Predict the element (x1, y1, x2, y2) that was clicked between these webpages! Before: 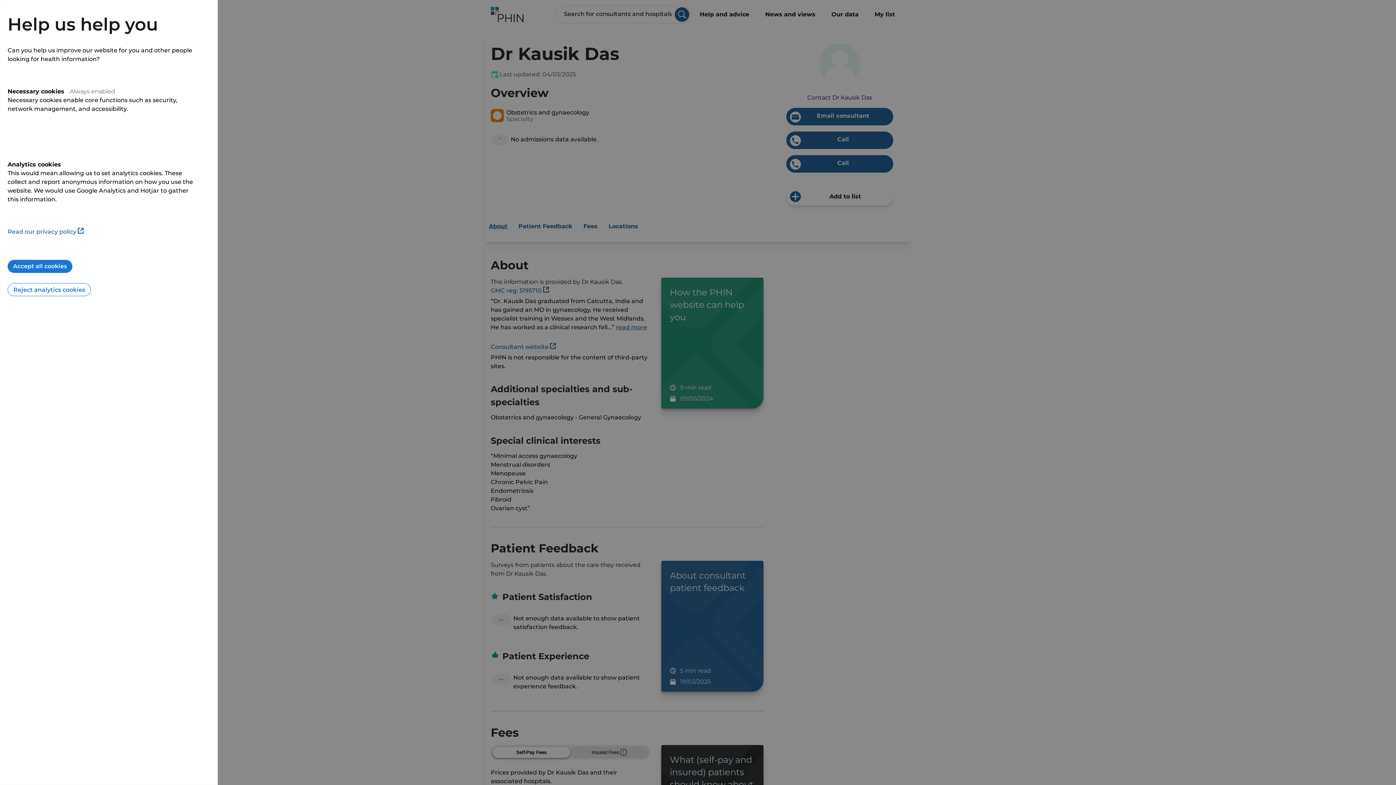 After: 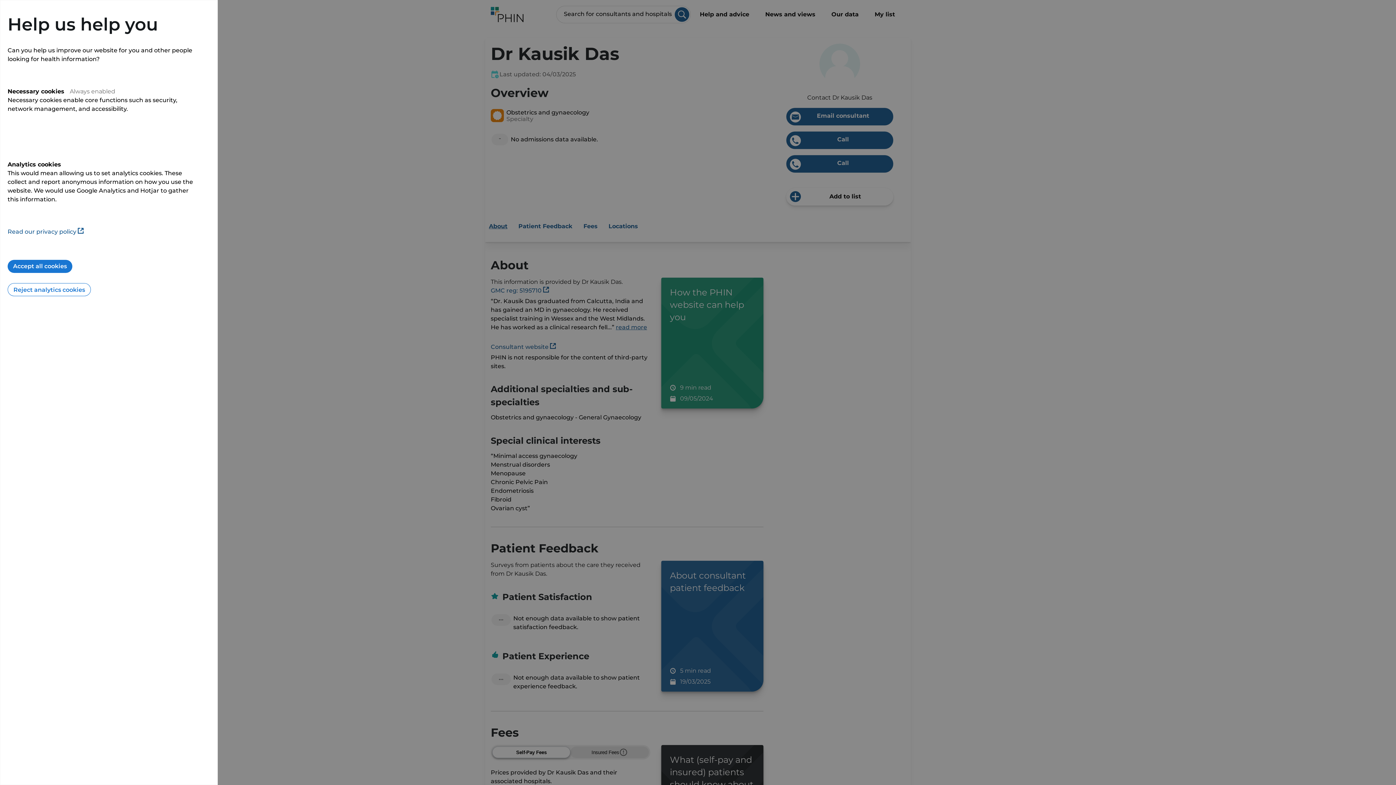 Action: bbox: (7, 228, 83, 235) label: Read our privacy policy 